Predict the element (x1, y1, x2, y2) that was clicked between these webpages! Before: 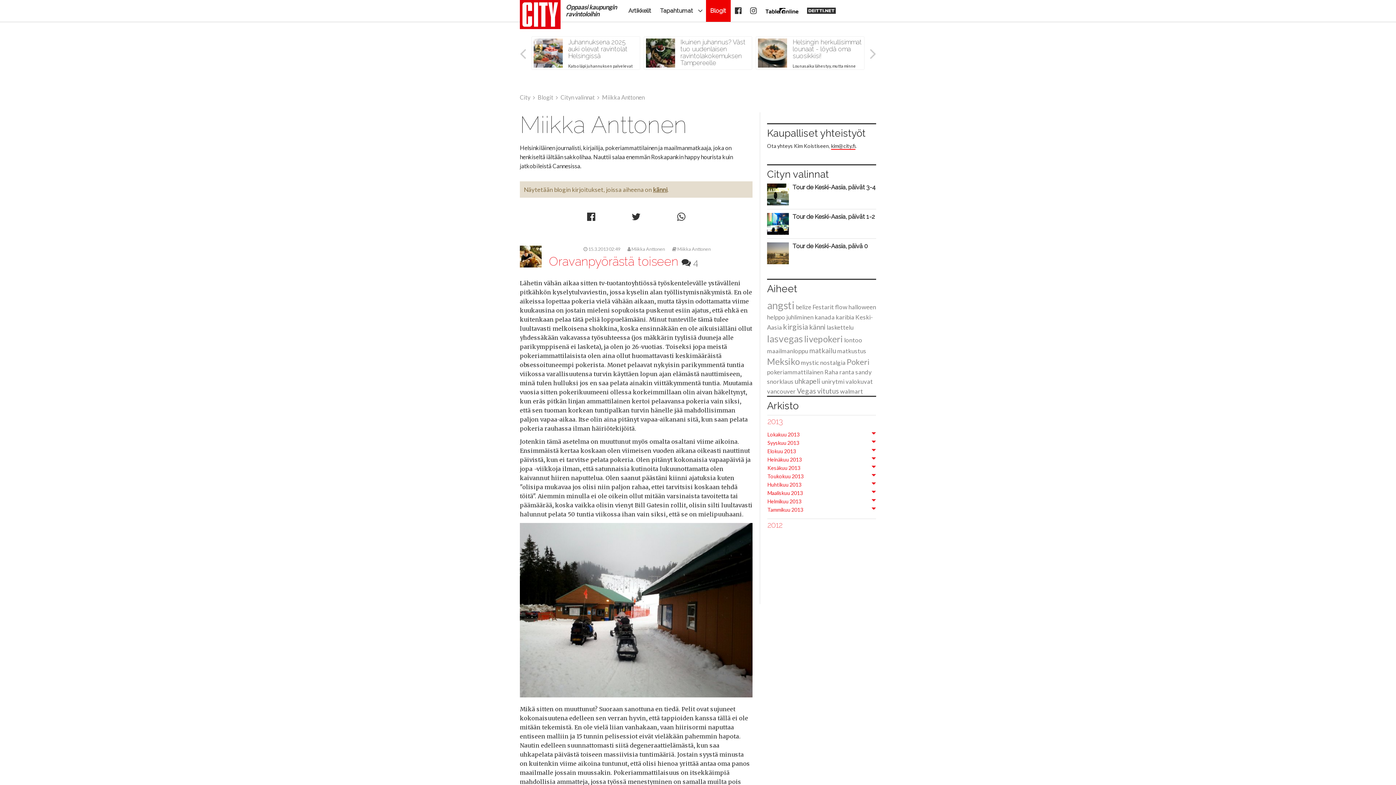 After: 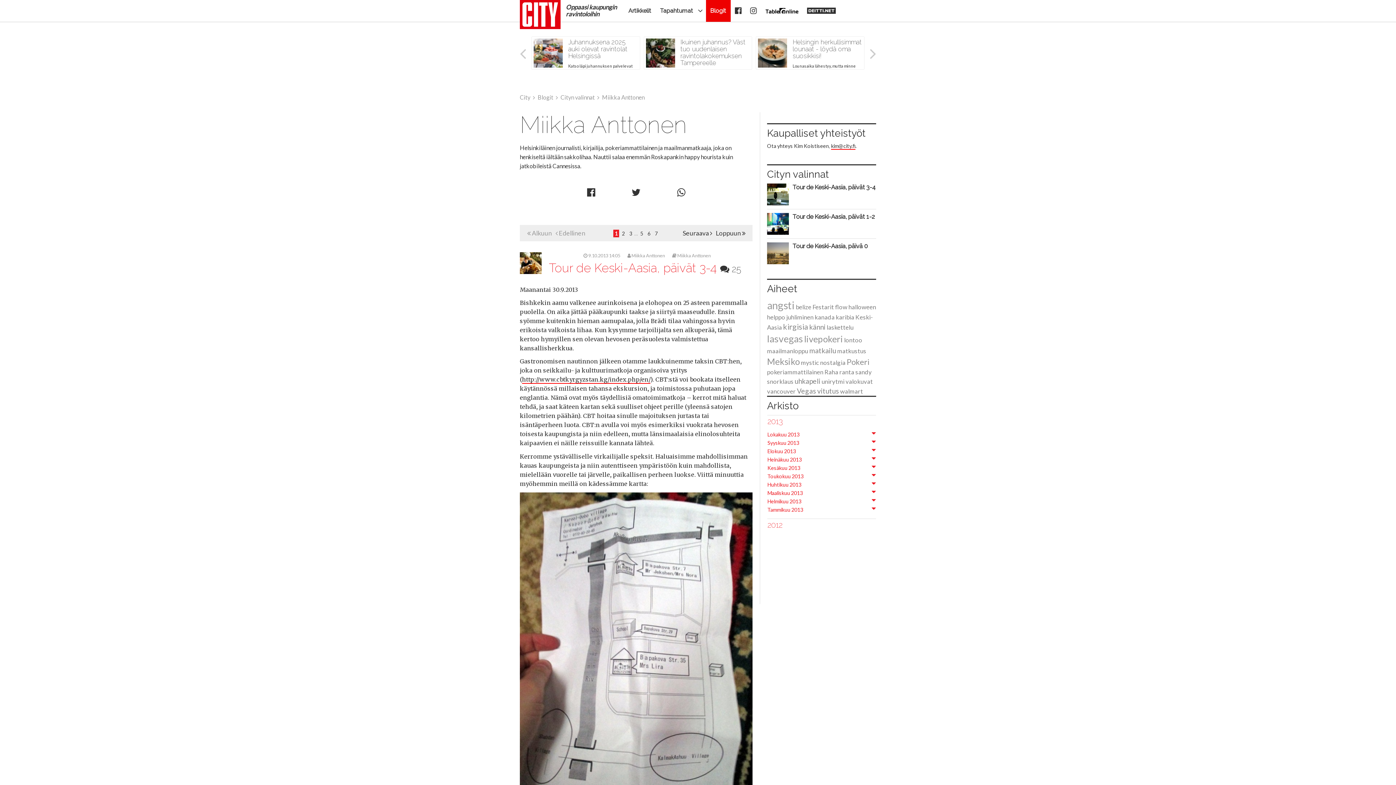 Action: bbox: (602, 93, 644, 100) label: Miikka Anttonen